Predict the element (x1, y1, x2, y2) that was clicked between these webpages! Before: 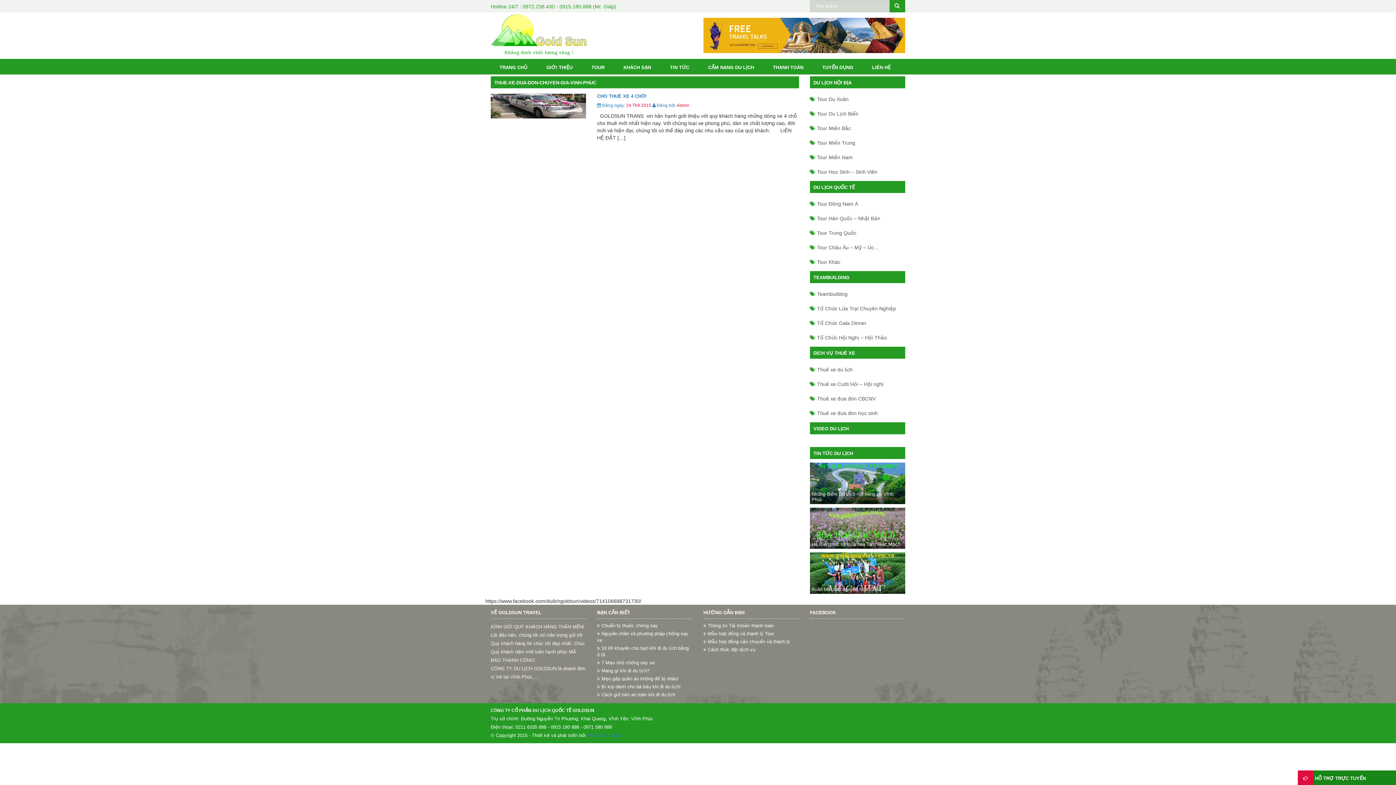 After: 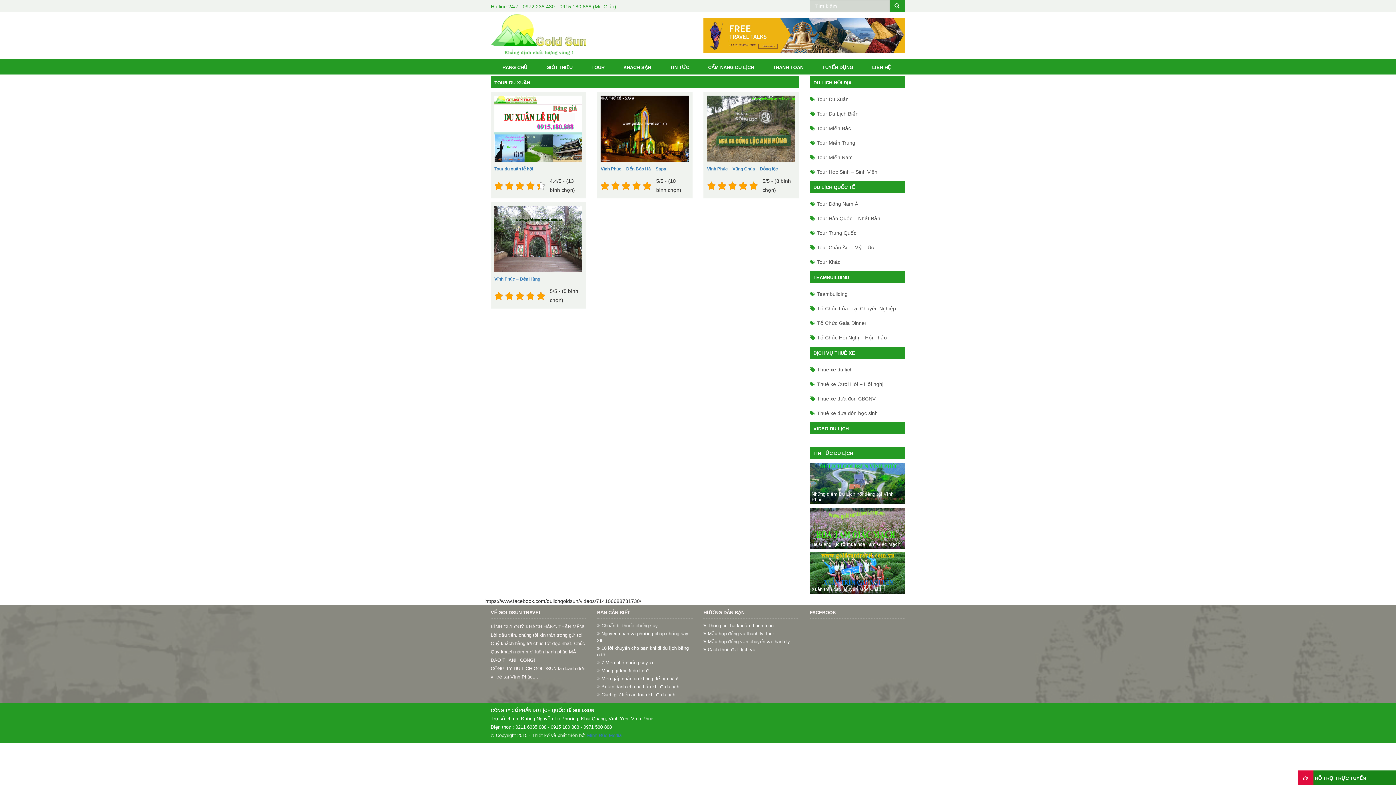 Action: label: Tour Du Xuân bbox: (810, 91, 905, 106)